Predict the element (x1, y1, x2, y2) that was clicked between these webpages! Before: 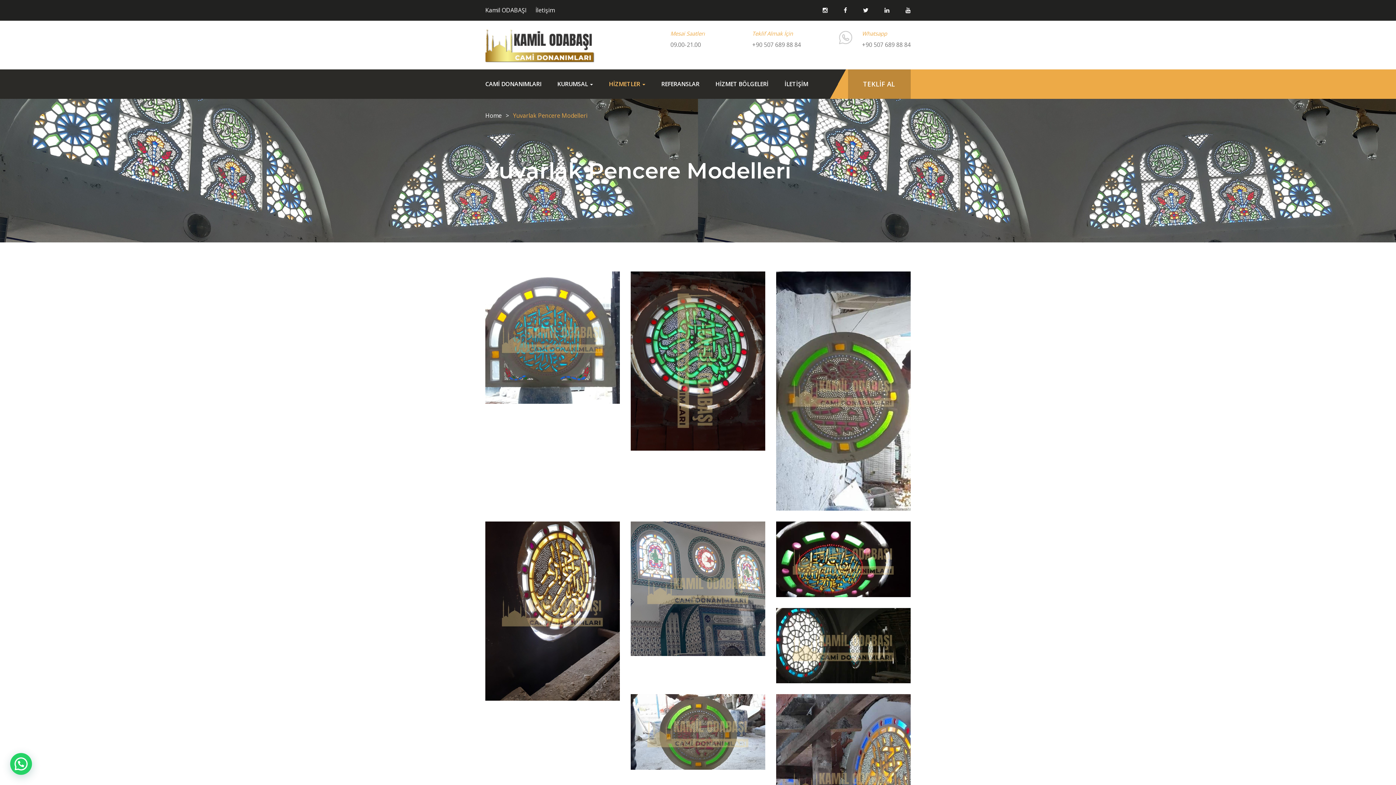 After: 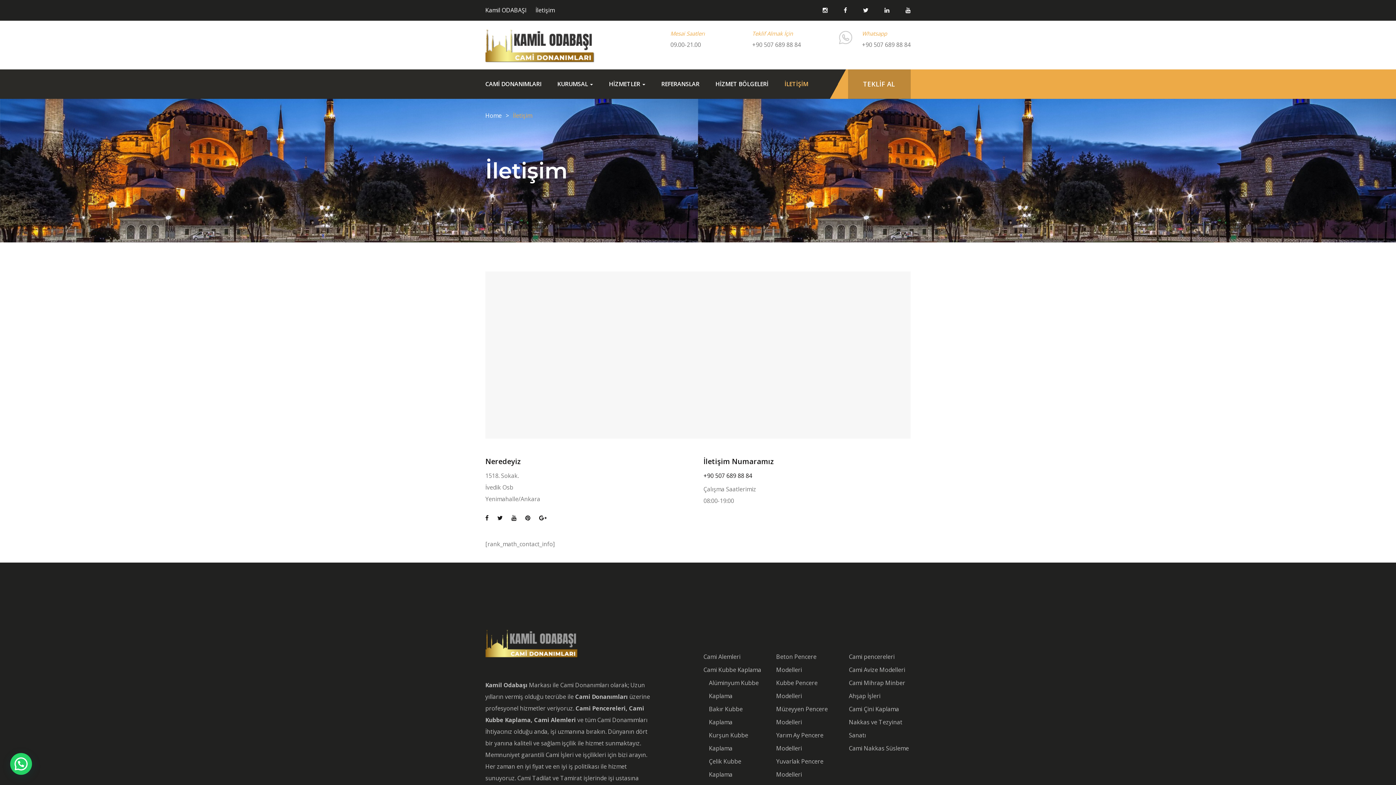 Action: label: TEKLİF AL bbox: (848, 69, 910, 98)